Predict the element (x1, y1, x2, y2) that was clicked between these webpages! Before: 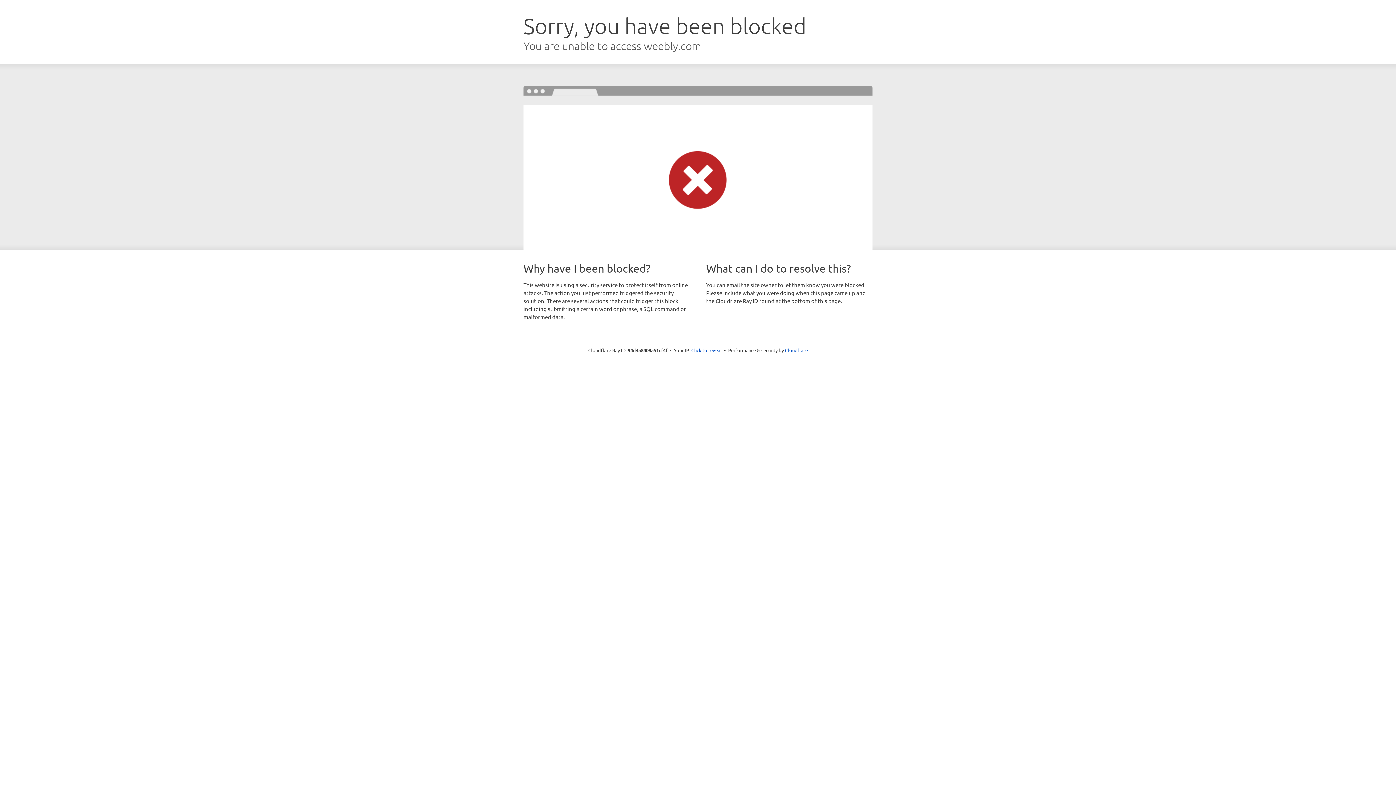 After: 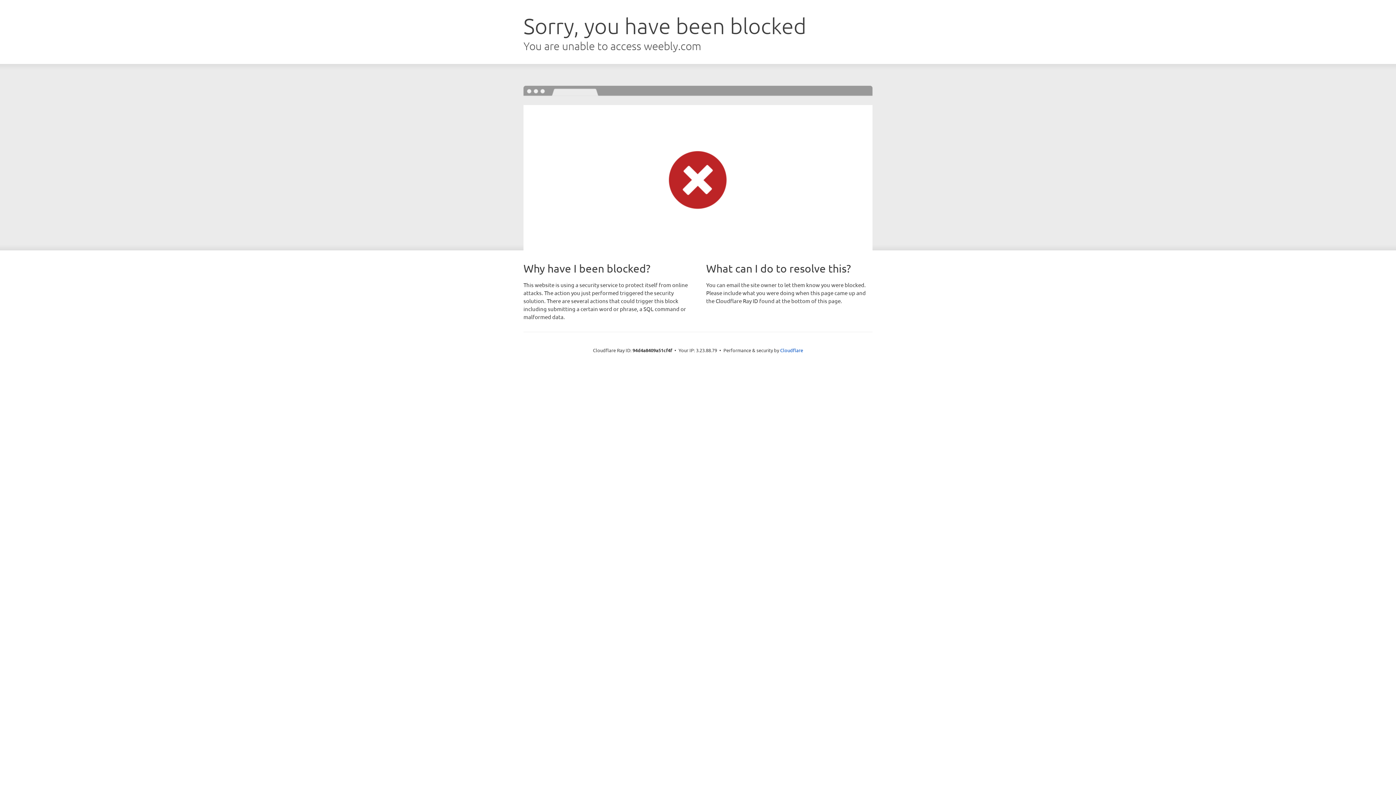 Action: bbox: (691, 346, 722, 353) label: Click to reveal